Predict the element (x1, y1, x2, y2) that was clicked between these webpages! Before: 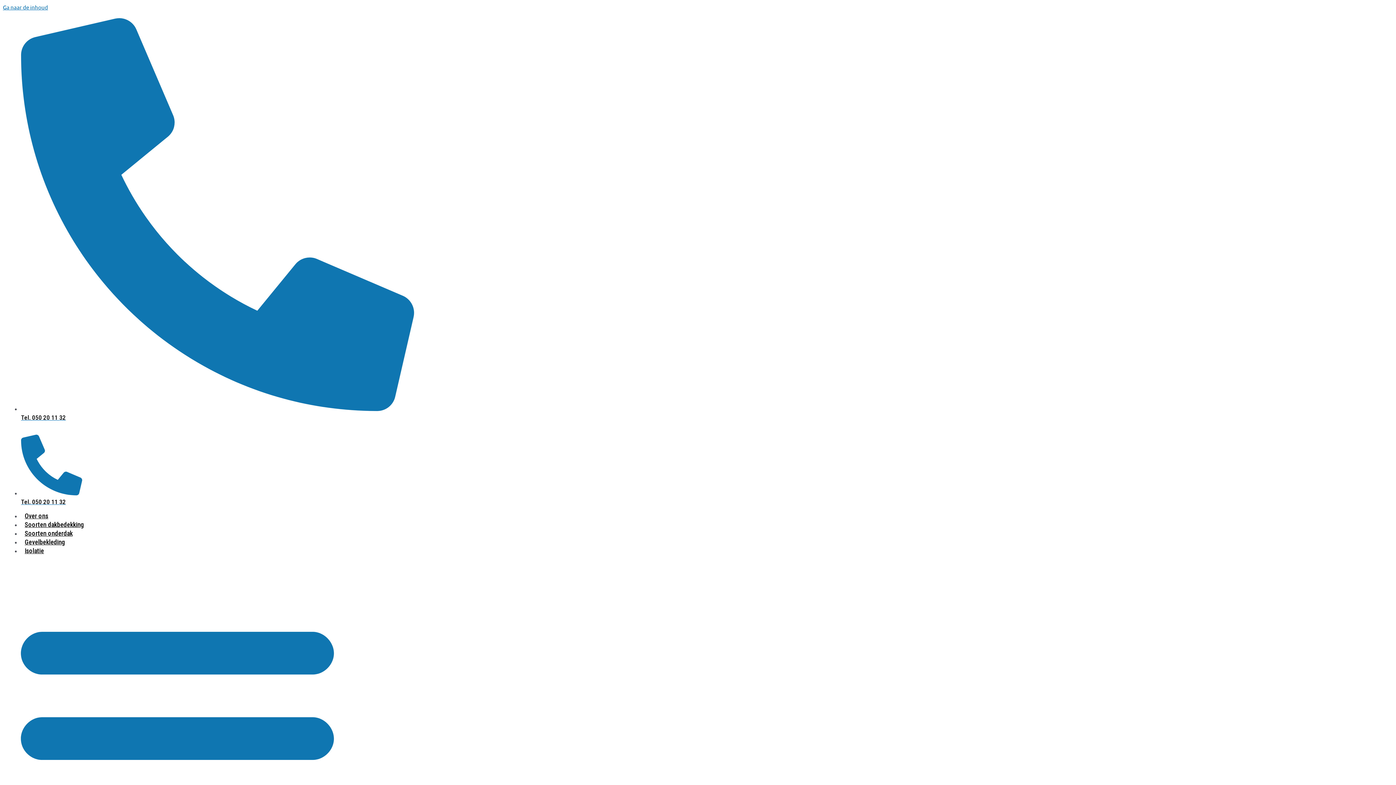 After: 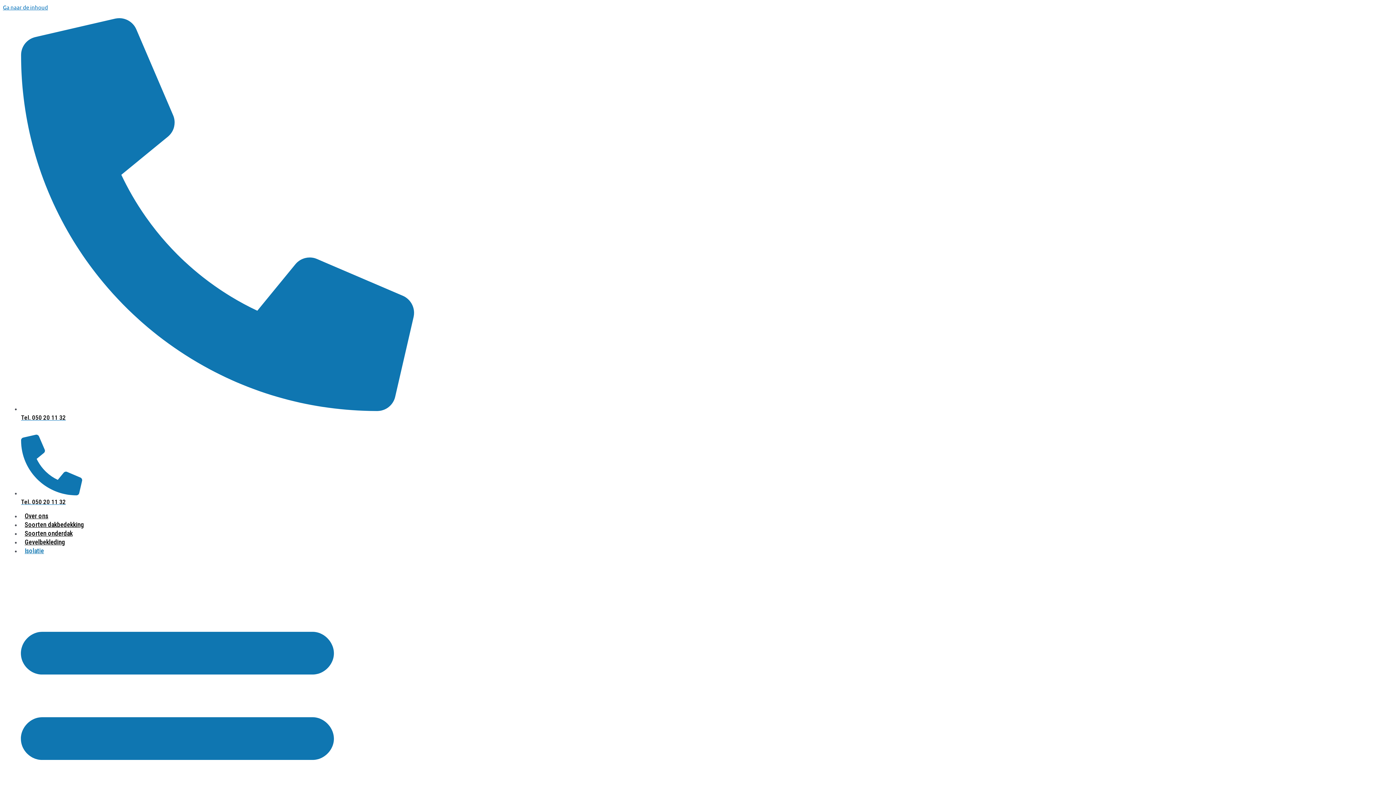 Action: label: Isolatie bbox: (21, 543, 47, 558)